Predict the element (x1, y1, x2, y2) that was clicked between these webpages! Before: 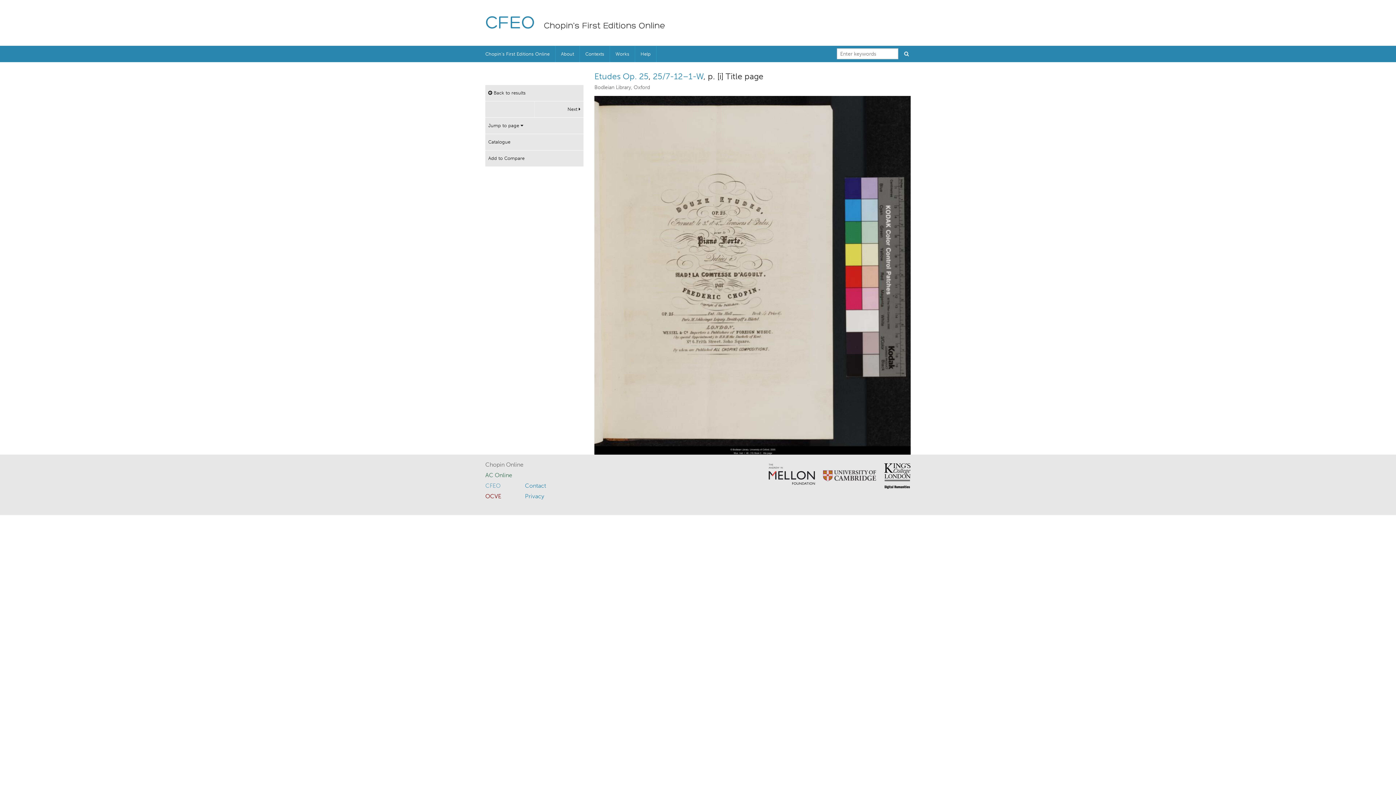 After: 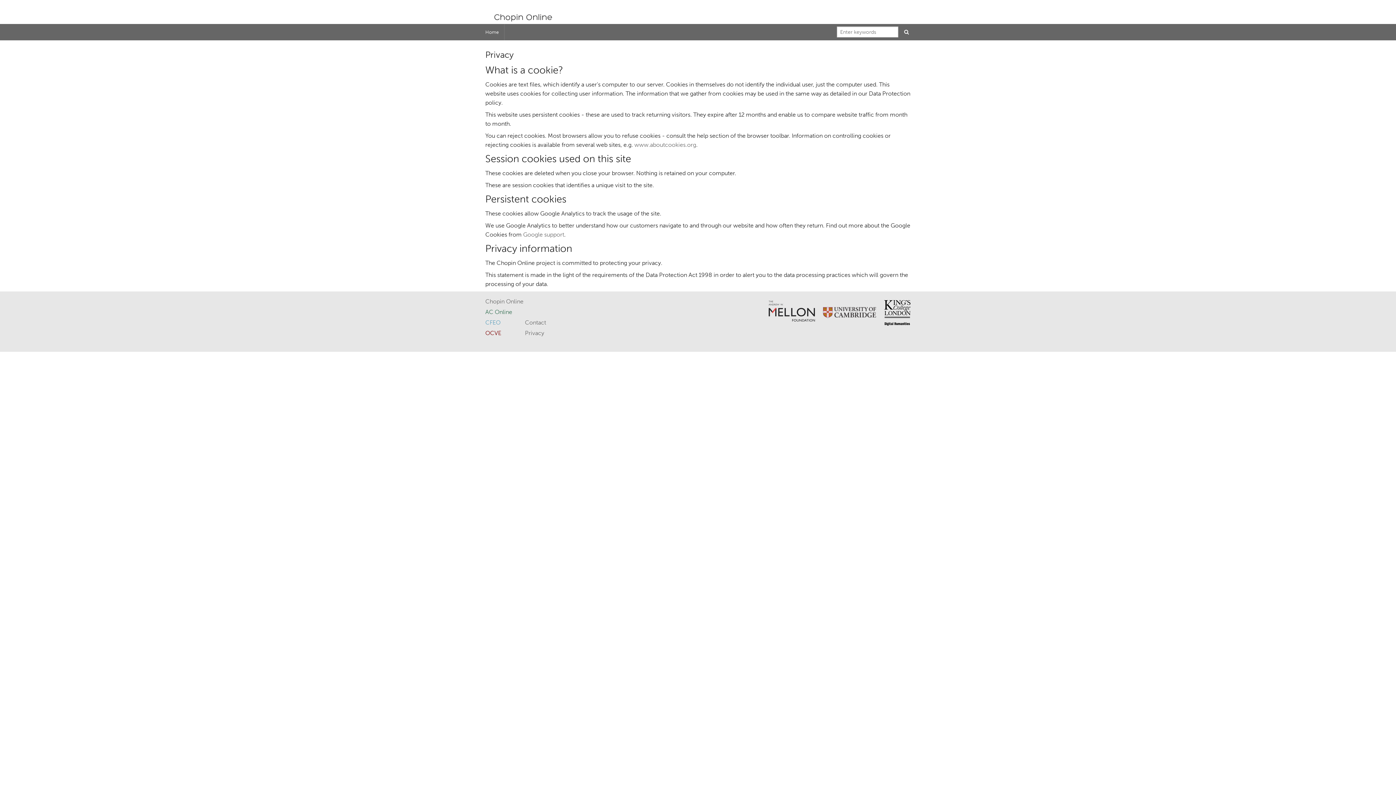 Action: label: Privacy bbox: (525, 493, 544, 499)